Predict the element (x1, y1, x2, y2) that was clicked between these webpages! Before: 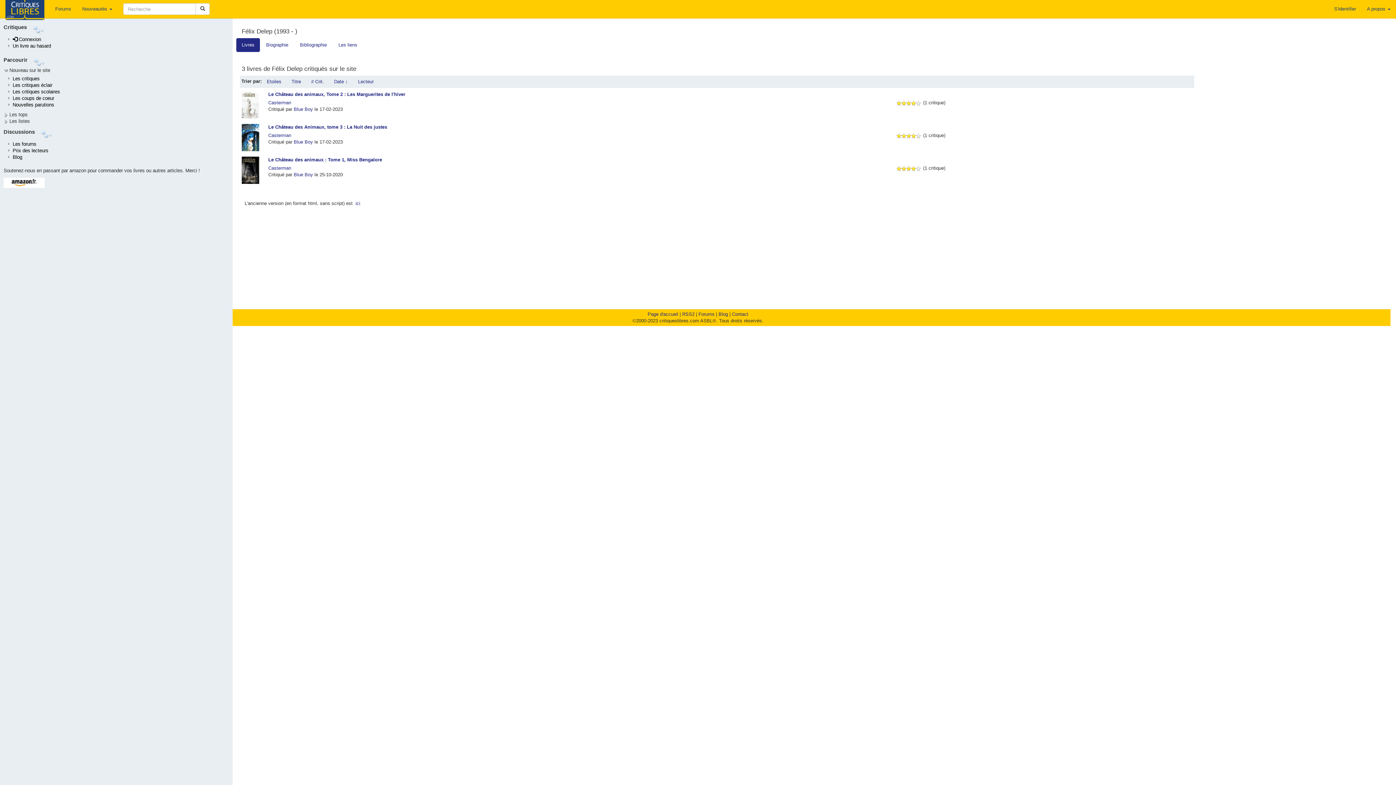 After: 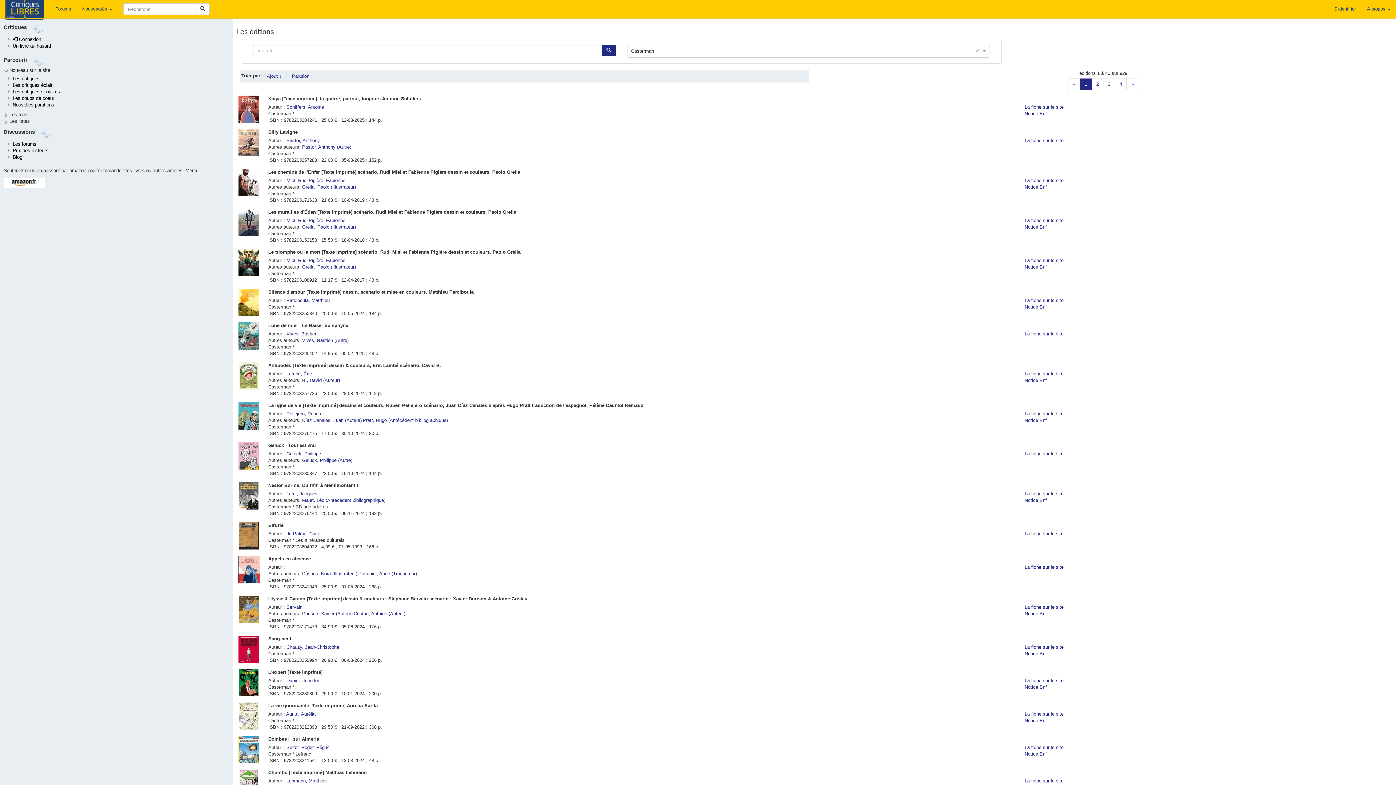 Action: label: Casterman bbox: (268, 165, 291, 170)